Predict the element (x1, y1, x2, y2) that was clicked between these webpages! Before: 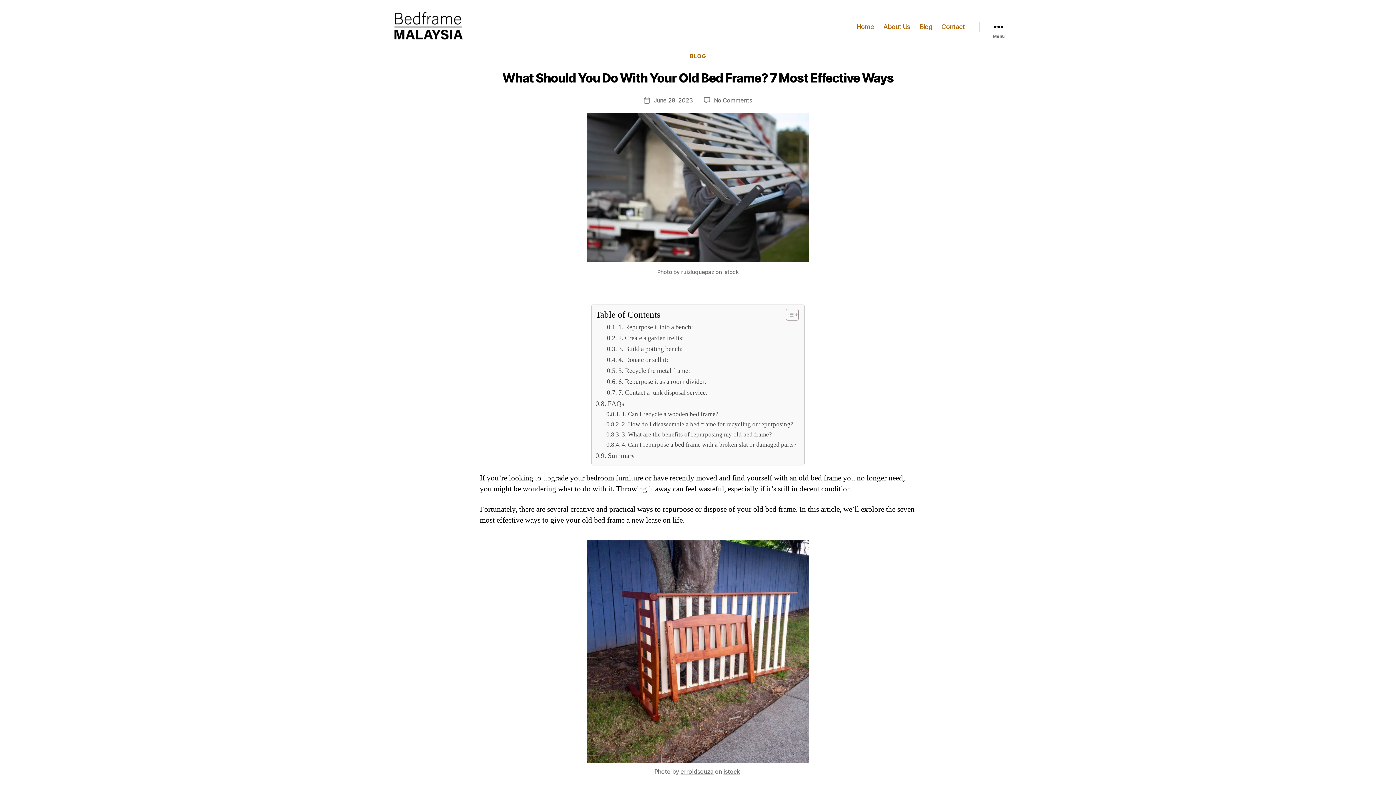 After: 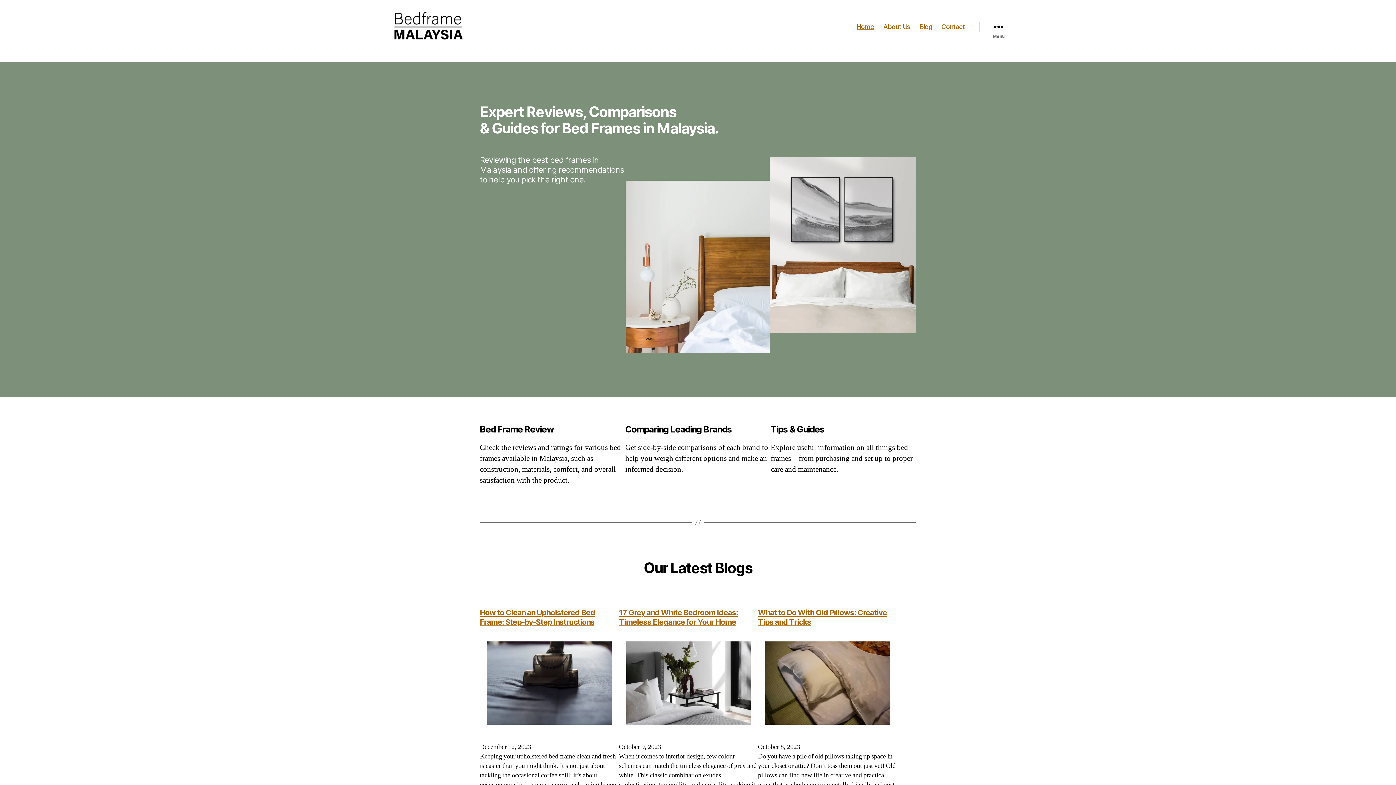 Action: bbox: (856, 22, 874, 30) label: Home